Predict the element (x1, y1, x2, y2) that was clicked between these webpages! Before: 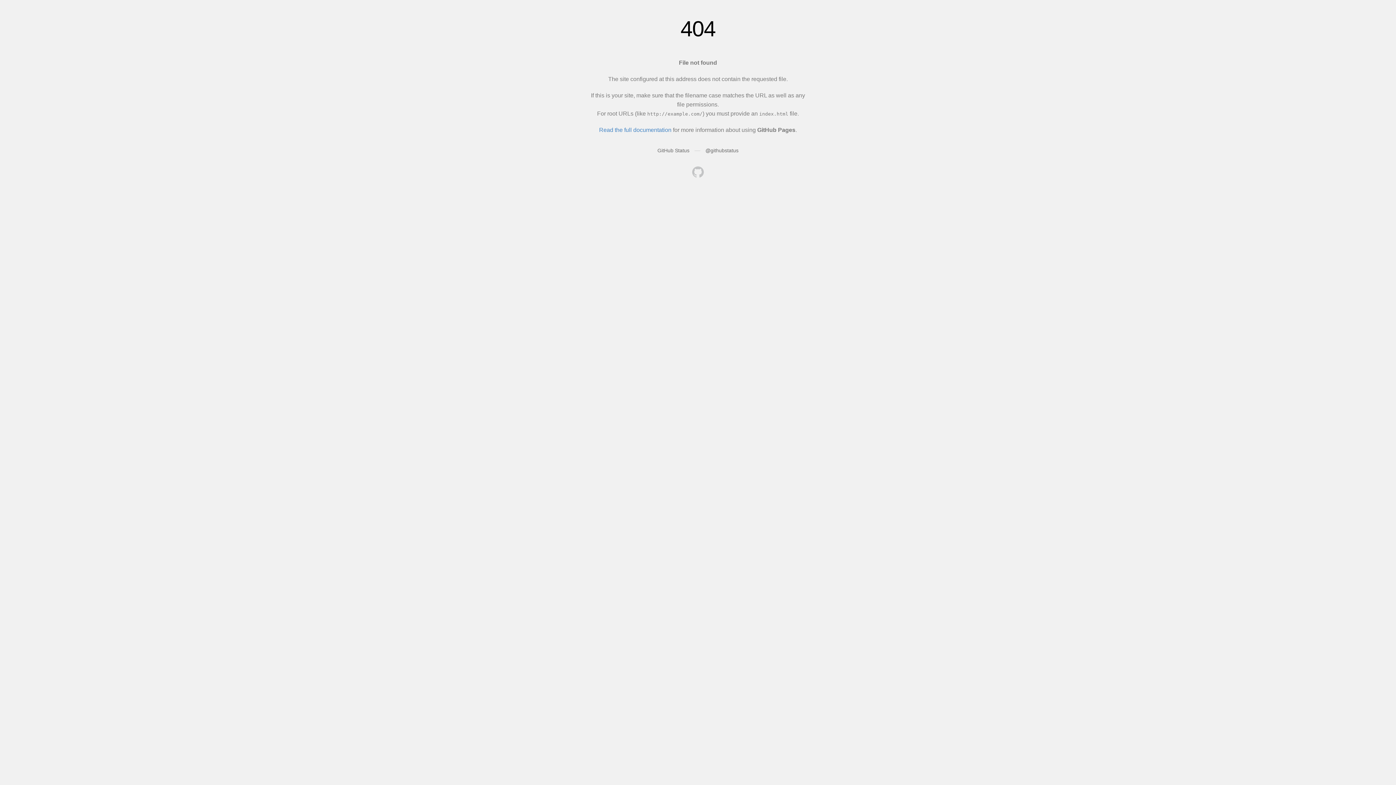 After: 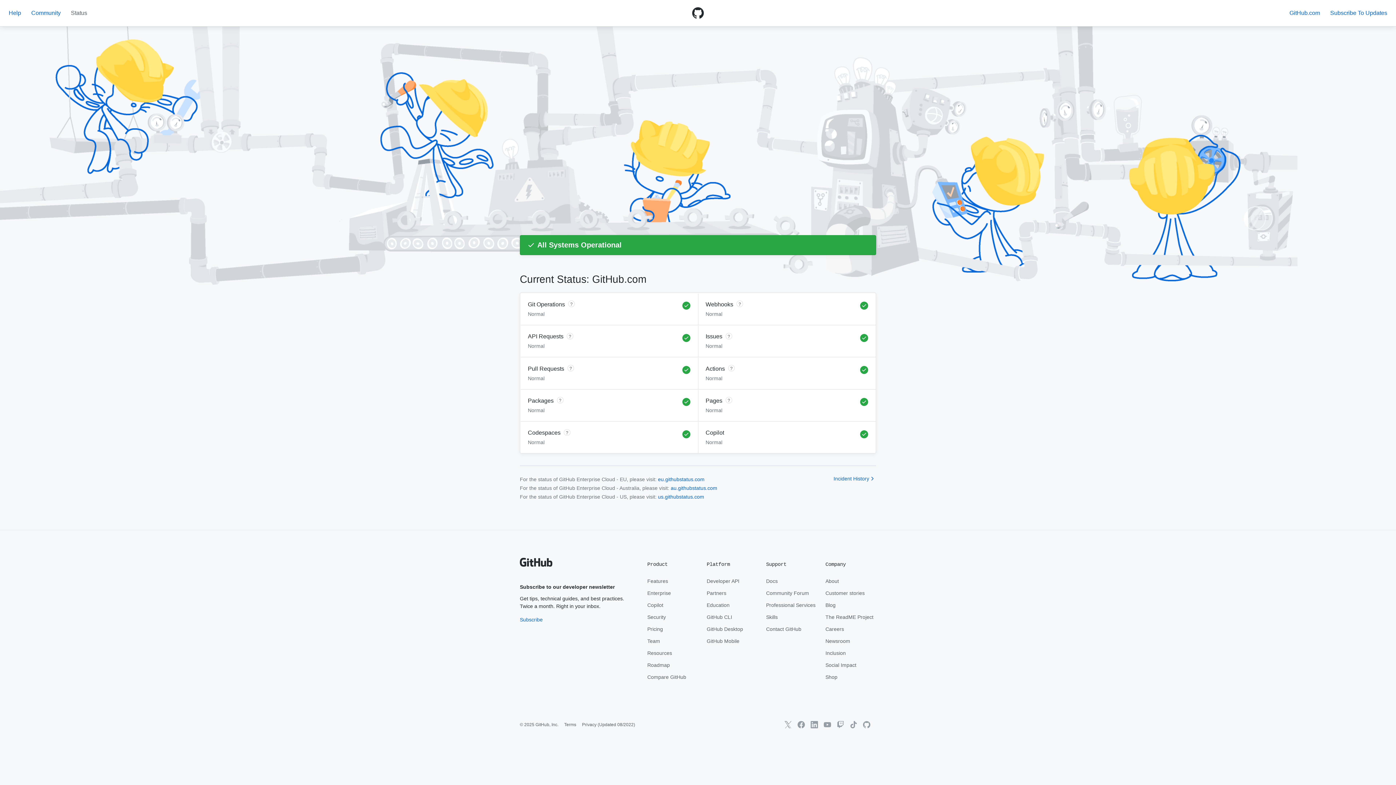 Action: bbox: (657, 147, 689, 153) label: GitHub Status